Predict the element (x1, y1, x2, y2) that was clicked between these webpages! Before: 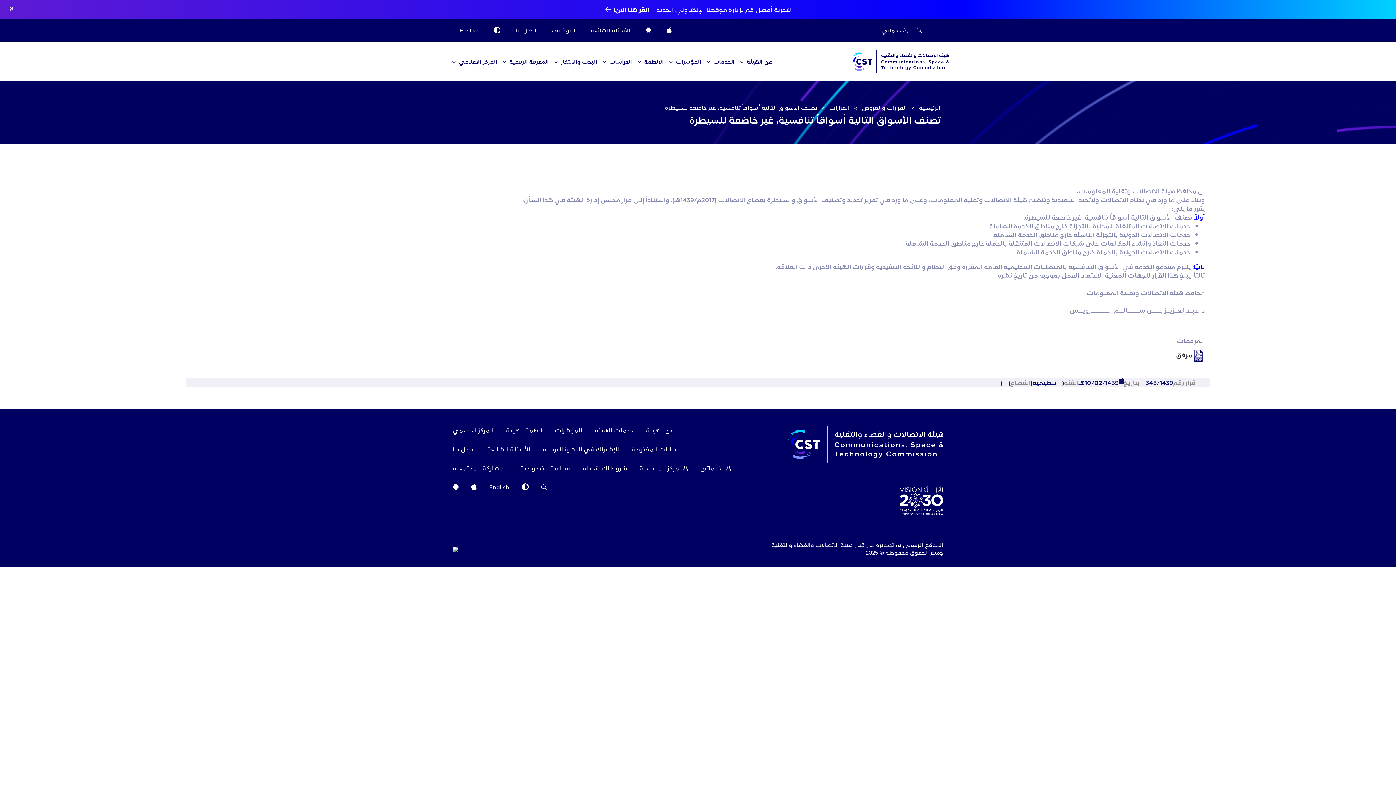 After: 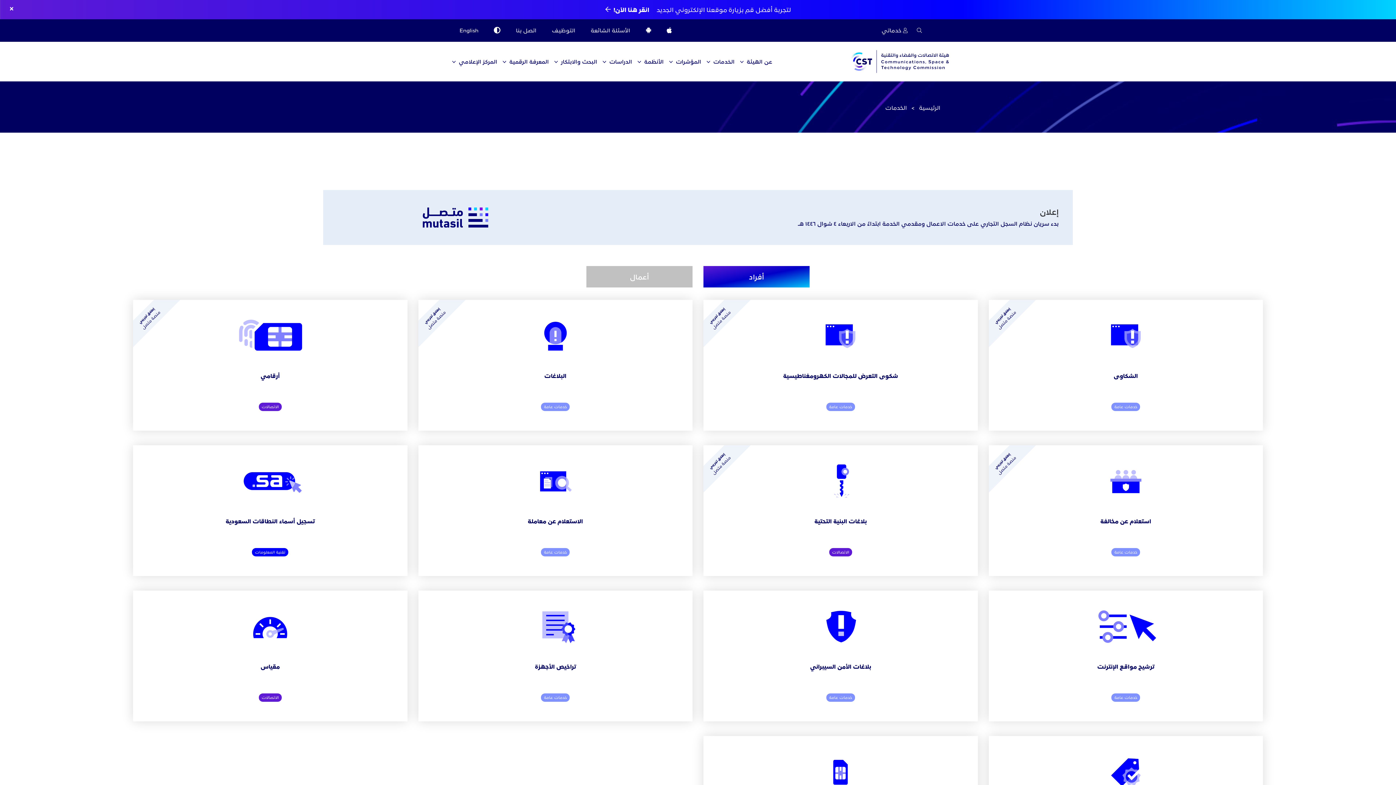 Action: bbox: (589, 425, 639, 435) label: خدمات الهيئة